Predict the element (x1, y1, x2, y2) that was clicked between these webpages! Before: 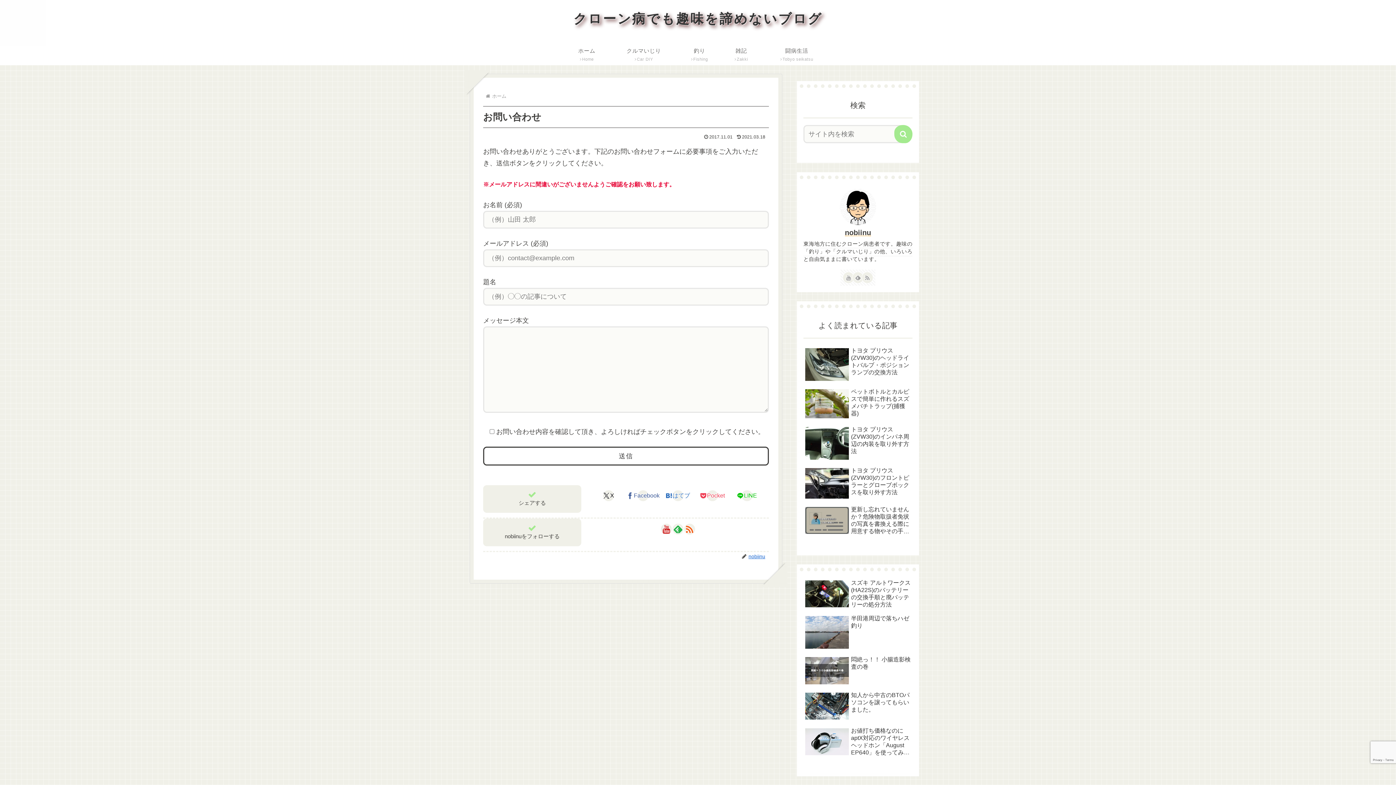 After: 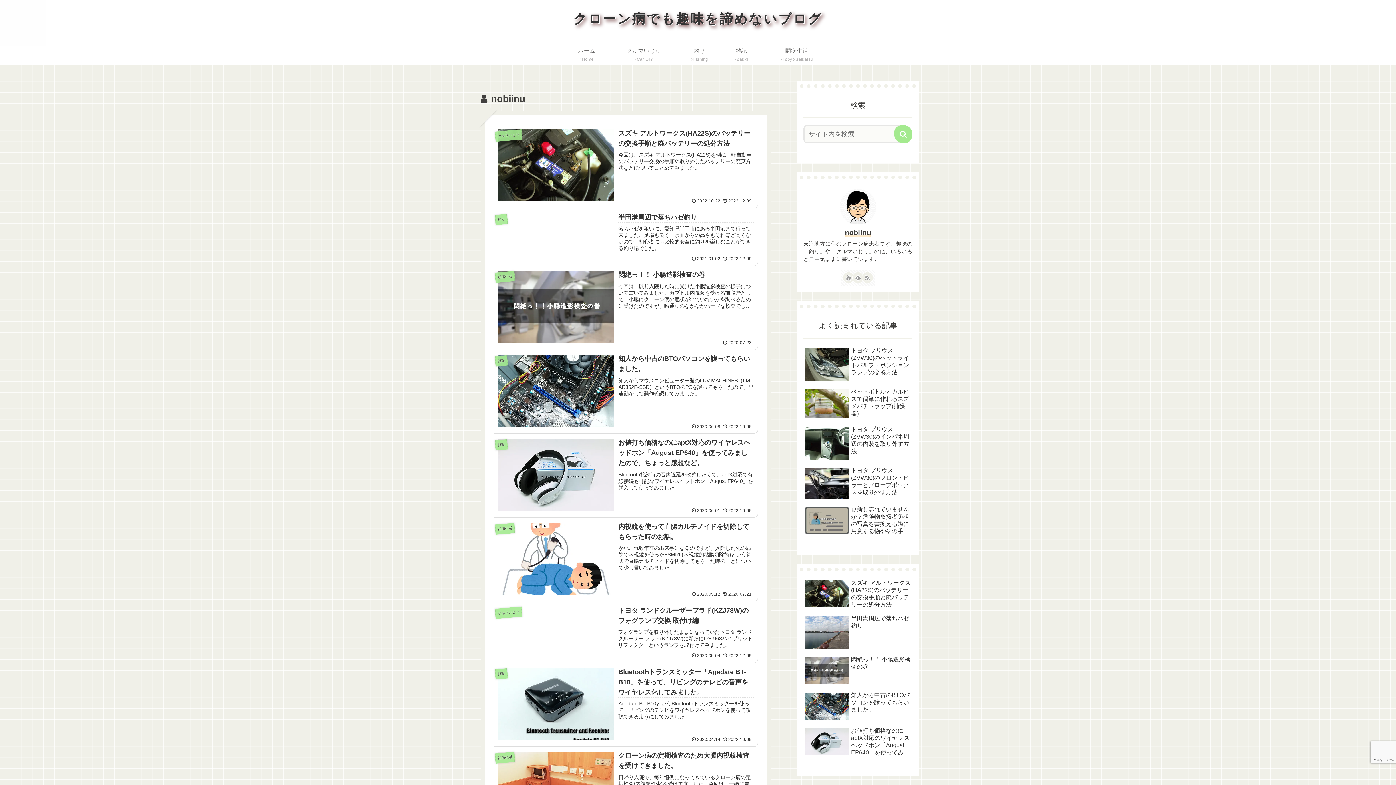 Action: label: nobiinu bbox: (748, 553, 769, 559)